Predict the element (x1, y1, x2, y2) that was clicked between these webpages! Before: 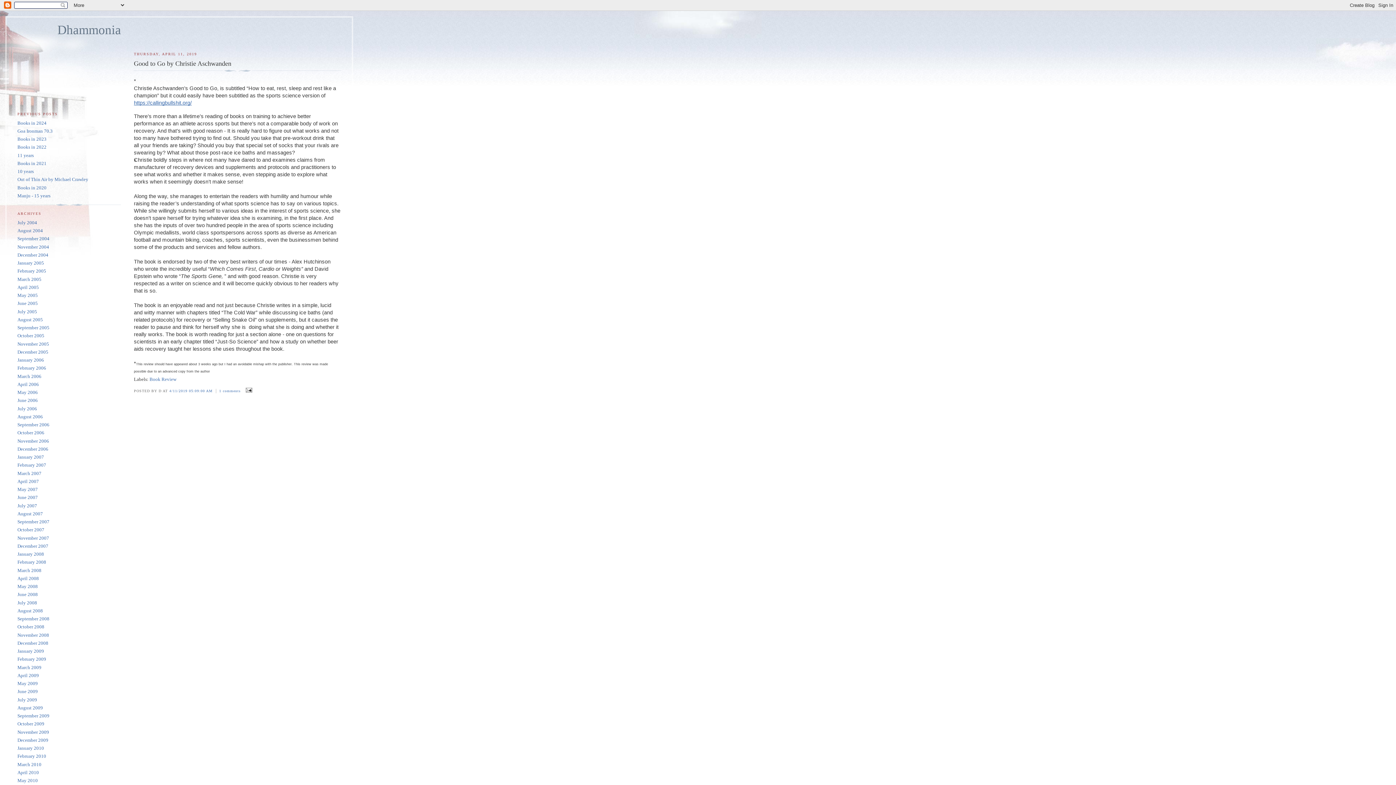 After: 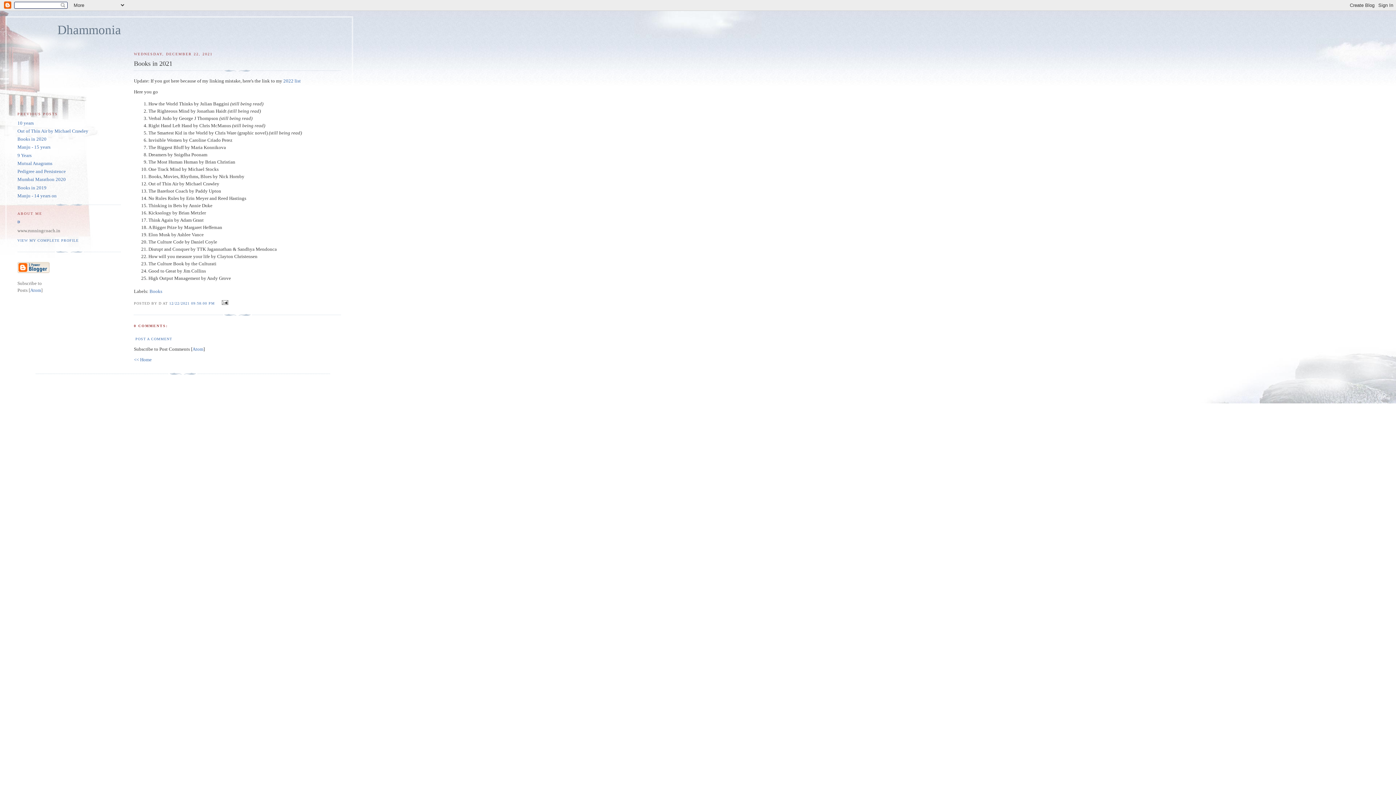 Action: bbox: (17, 160, 46, 166) label: Books in 2021